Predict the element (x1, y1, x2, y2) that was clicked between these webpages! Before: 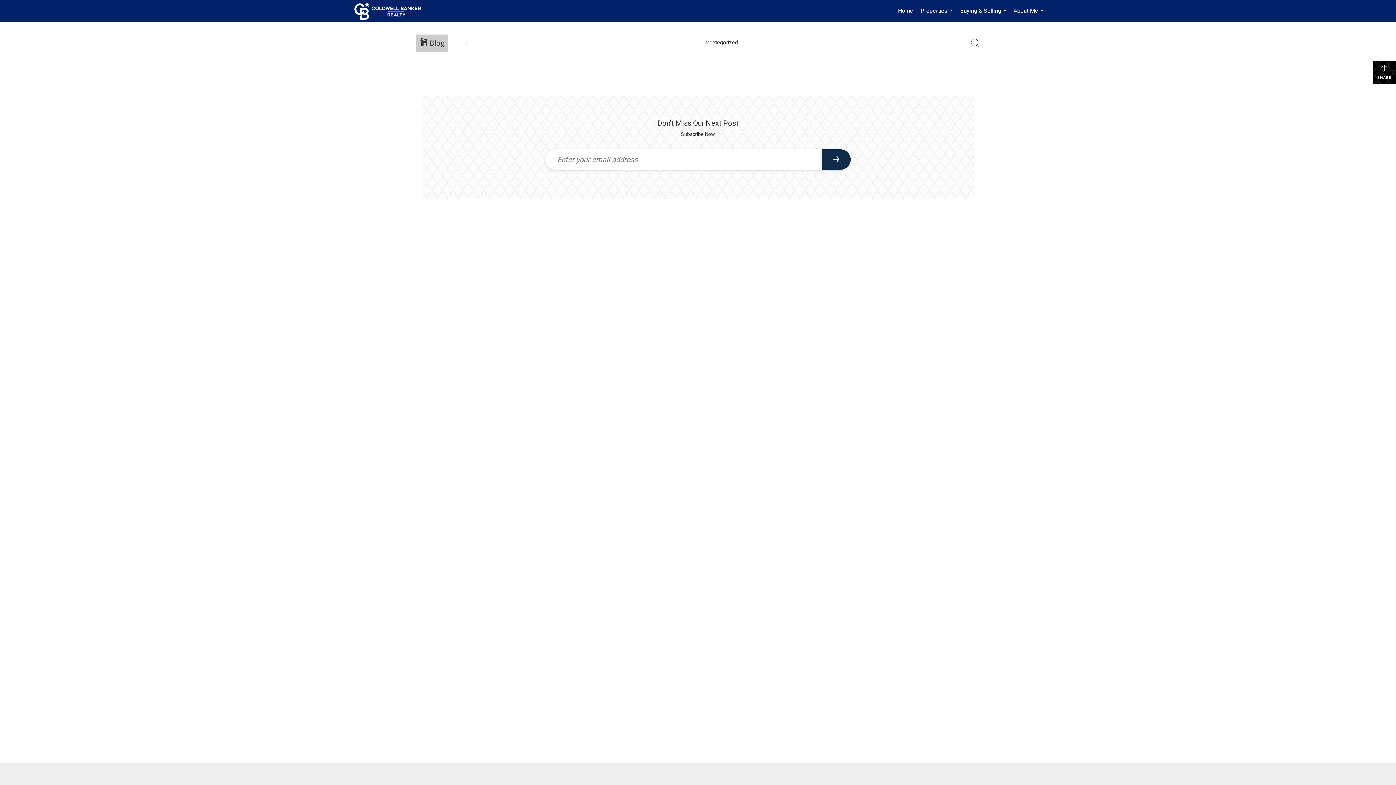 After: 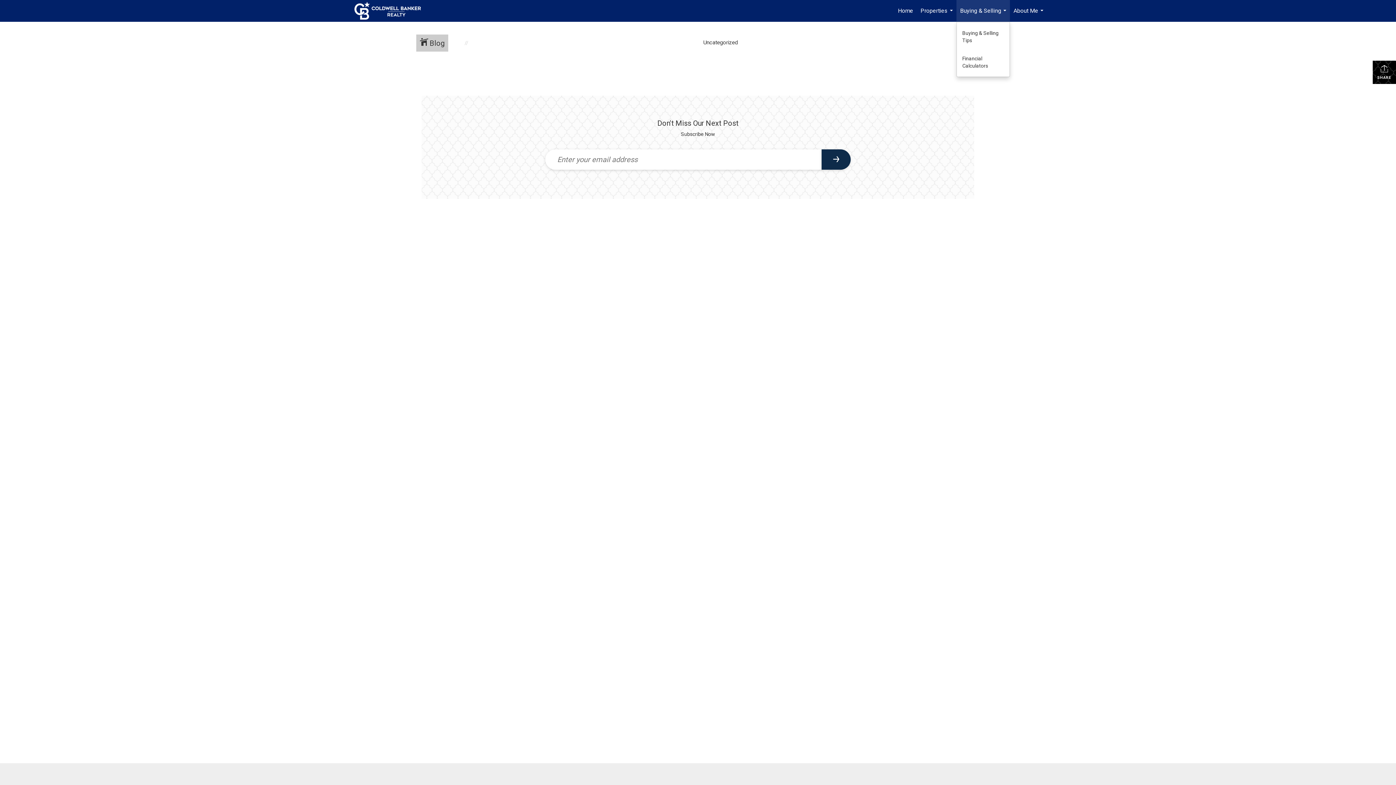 Action: bbox: (956, 0, 1010, 21) label: Buying & Selling...